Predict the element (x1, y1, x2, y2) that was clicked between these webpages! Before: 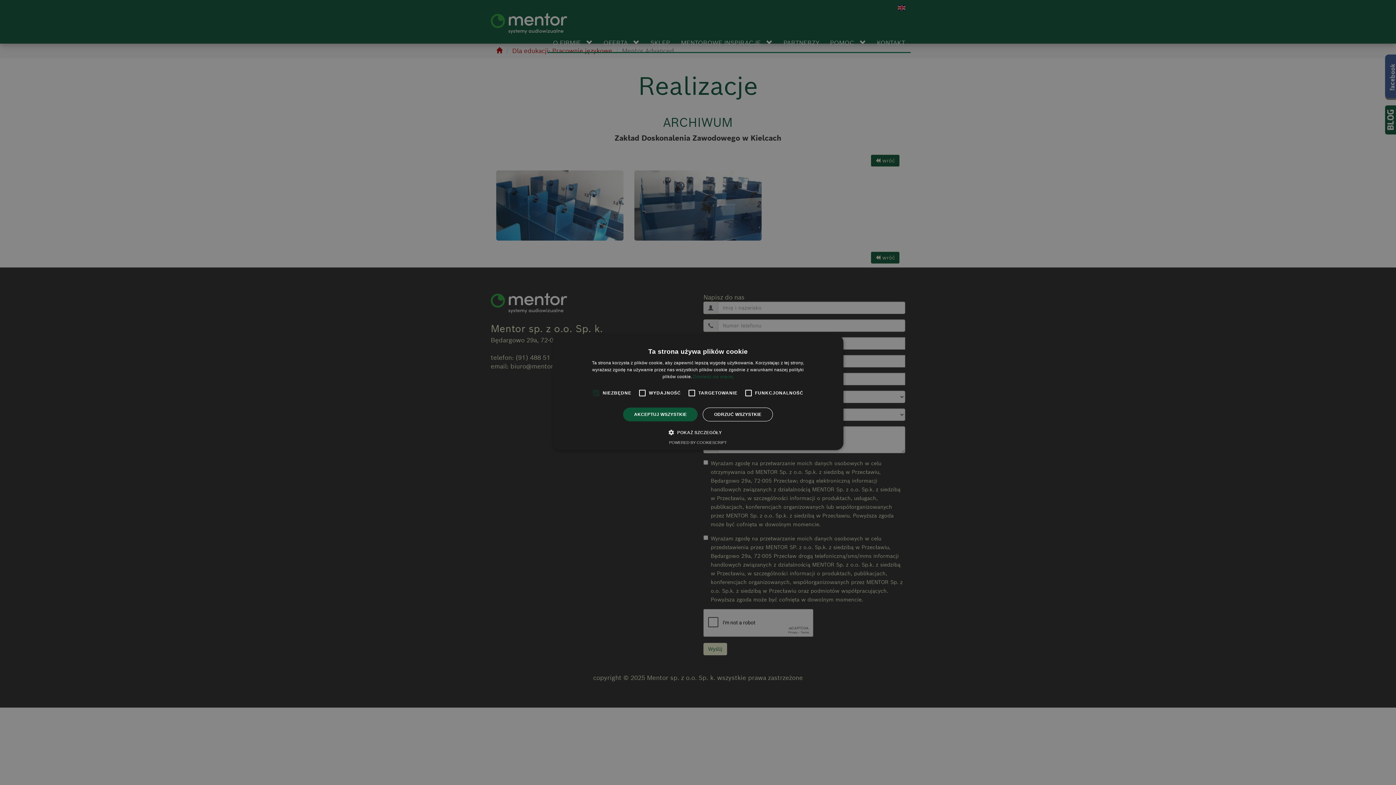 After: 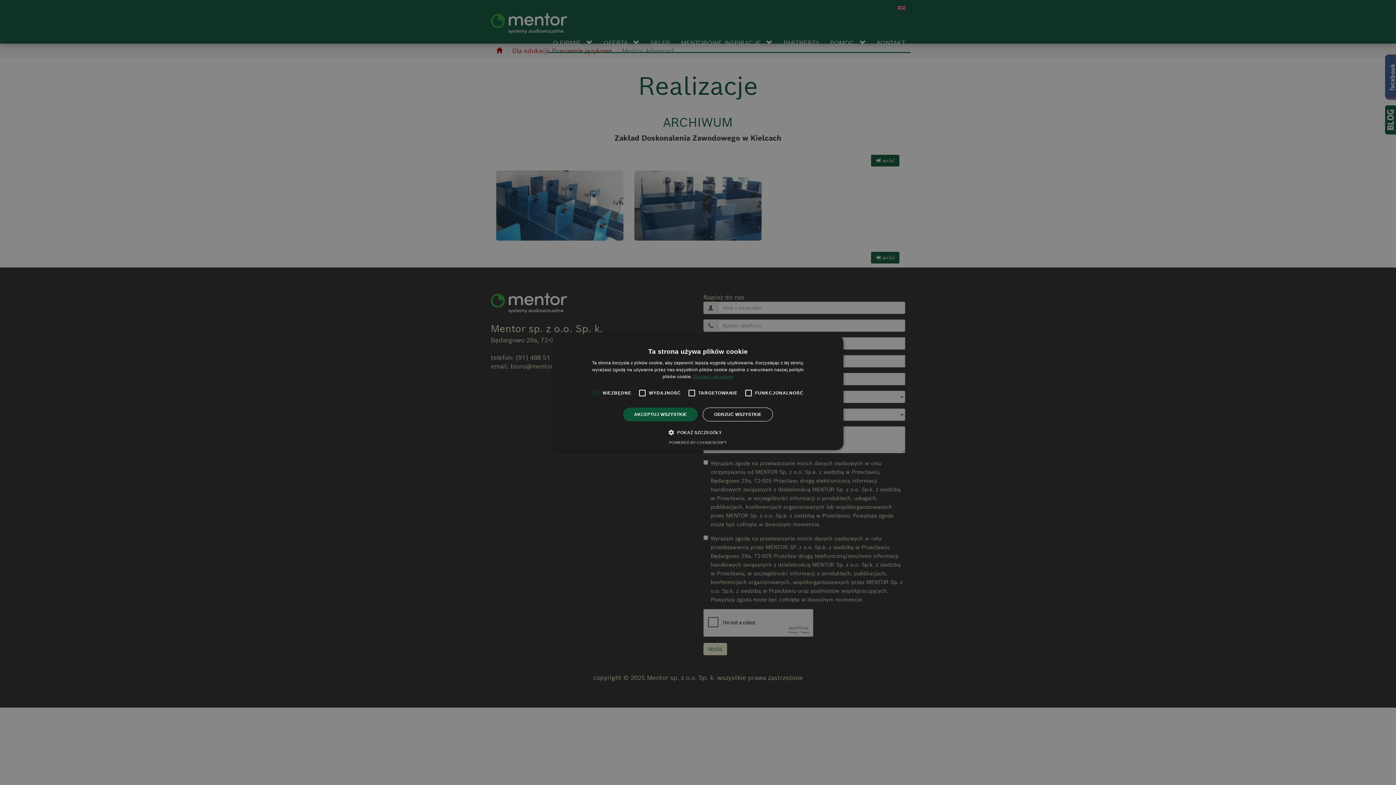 Action: label: Dowiedz się więcej, opens a new window bbox: (693, 374, 733, 379)